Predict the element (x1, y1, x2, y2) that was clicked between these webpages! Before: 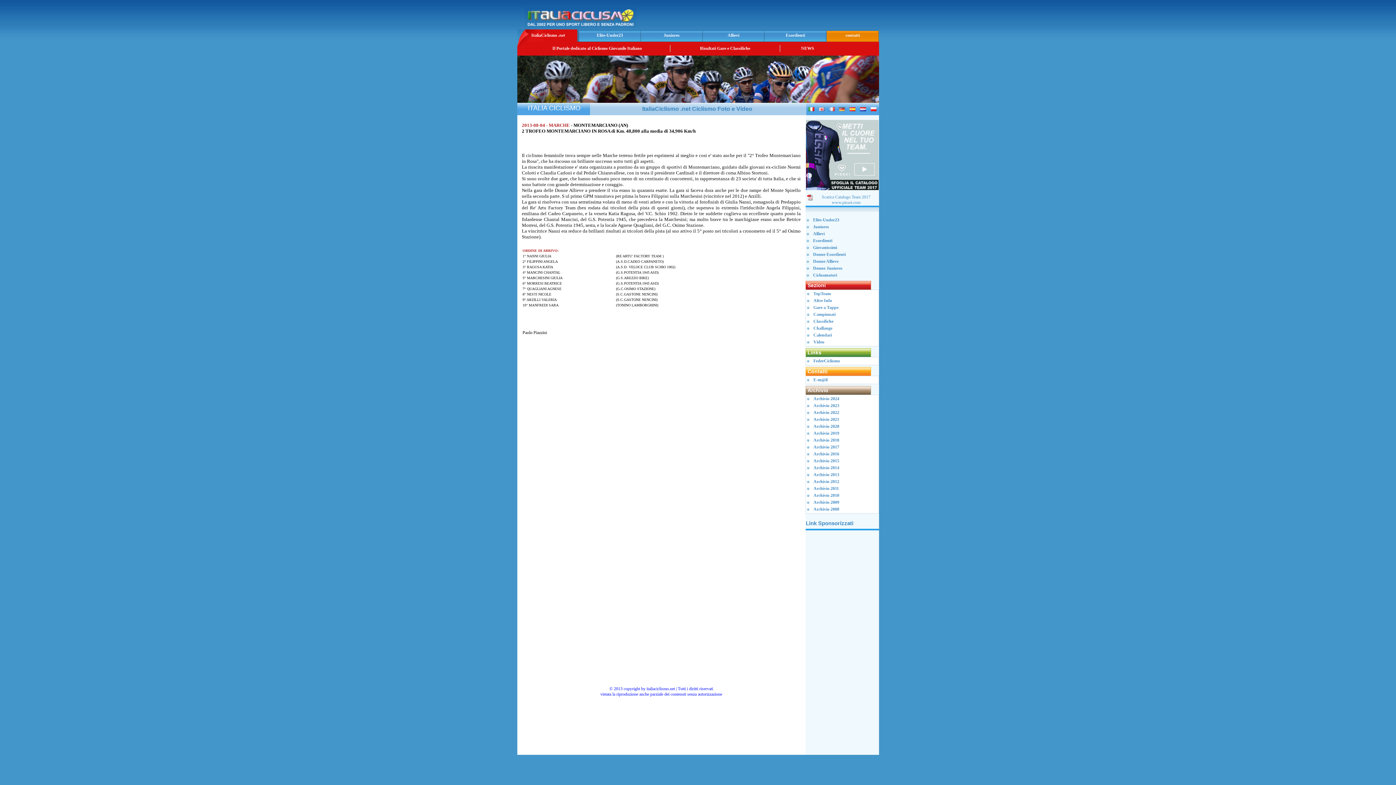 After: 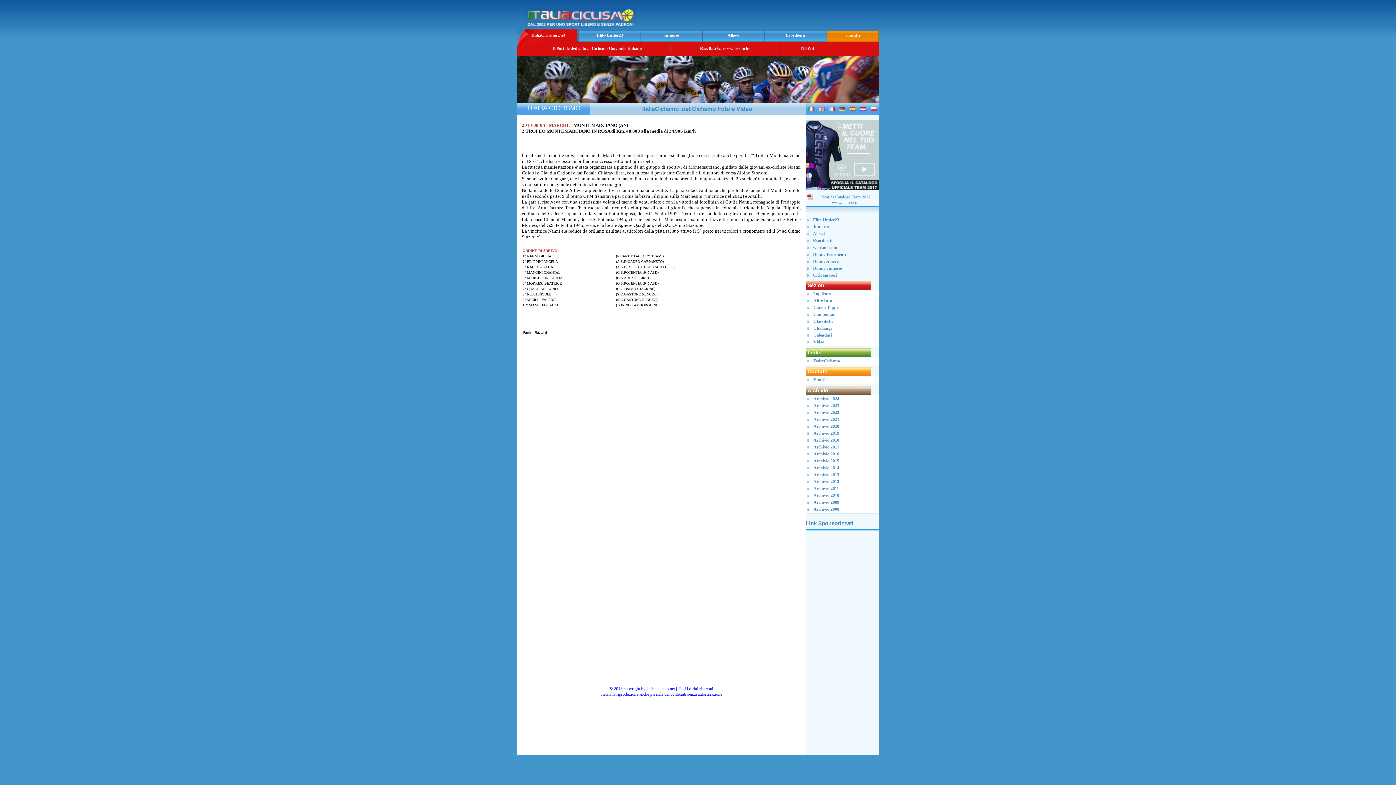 Action: label: Archivio 2018 bbox: (813, 437, 839, 442)